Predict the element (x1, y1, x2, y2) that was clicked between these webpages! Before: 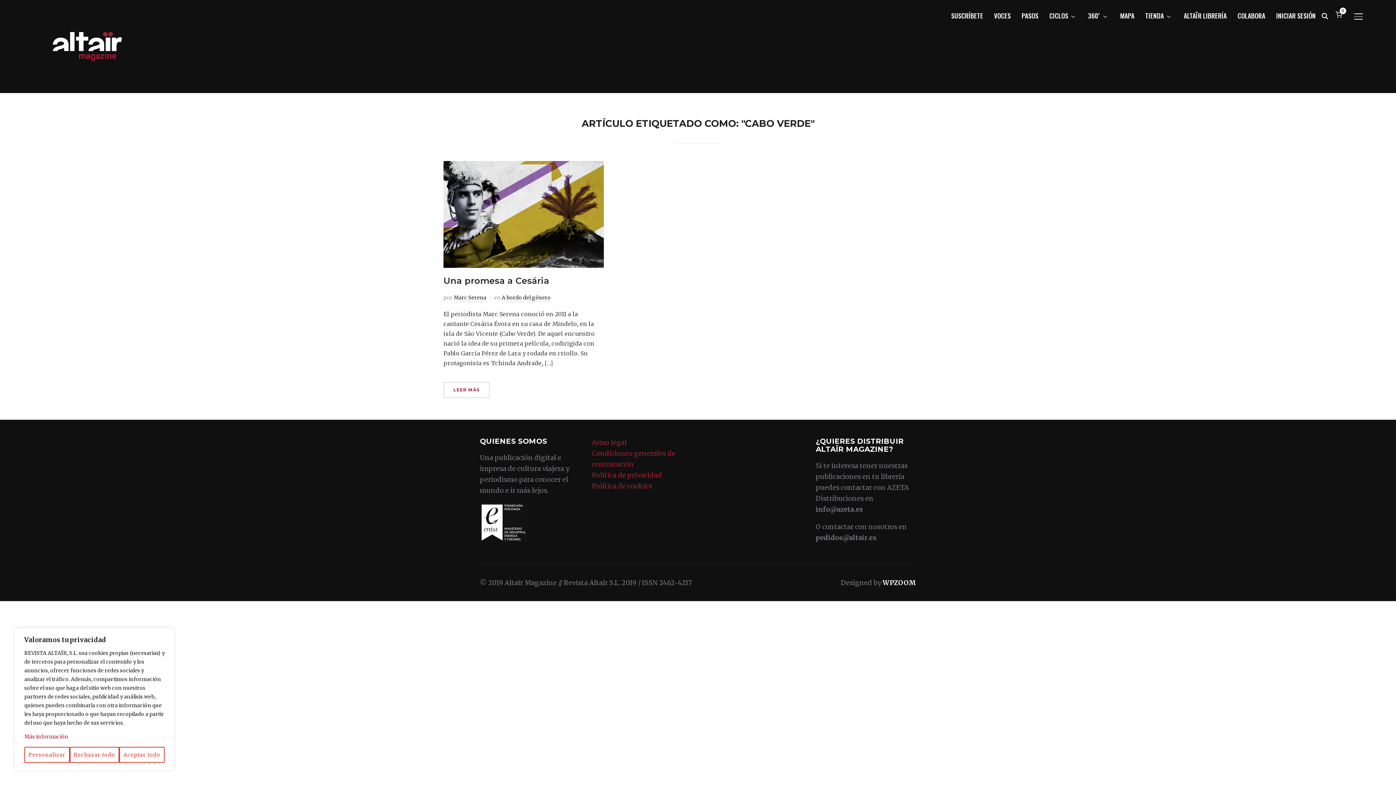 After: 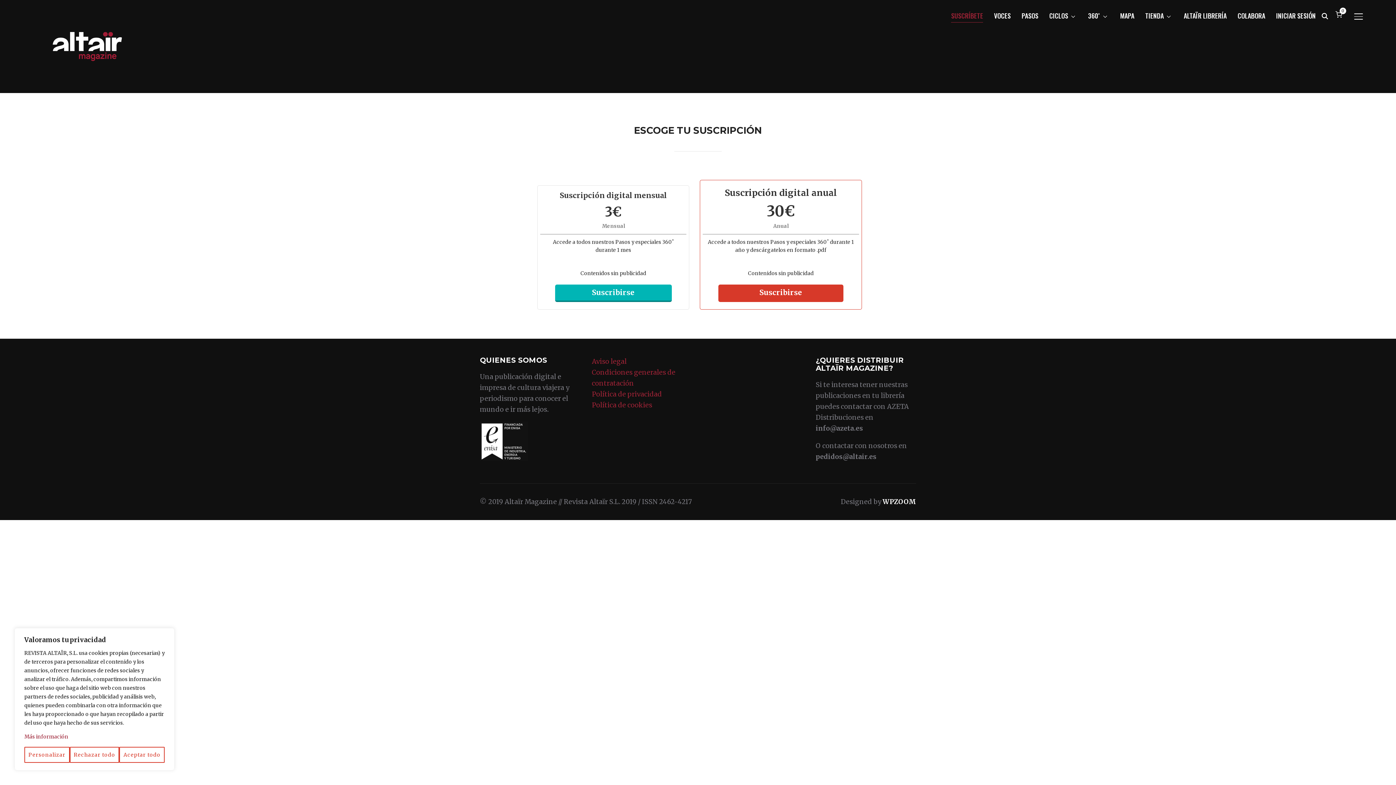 Action: label: SUSCRÍBETE bbox: (951, 8, 983, 22)